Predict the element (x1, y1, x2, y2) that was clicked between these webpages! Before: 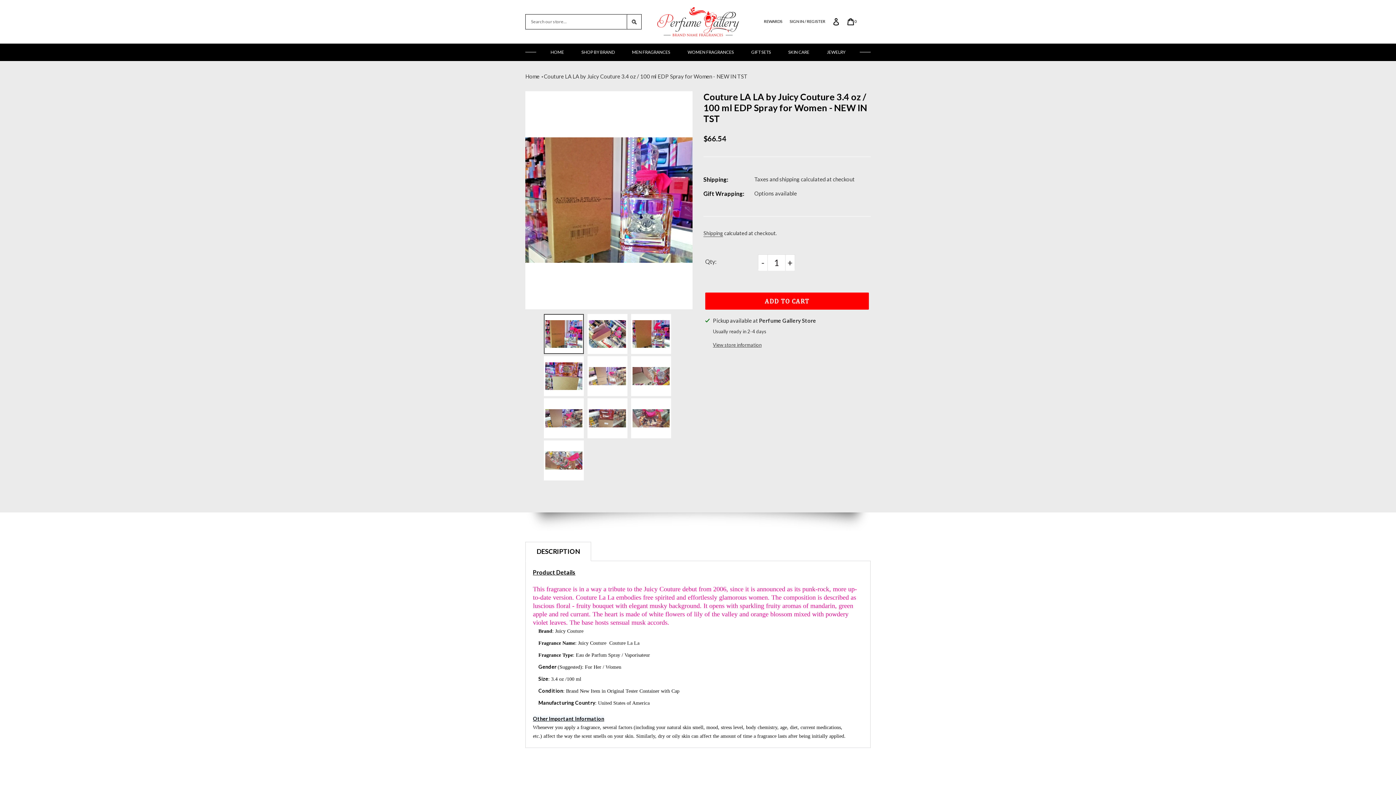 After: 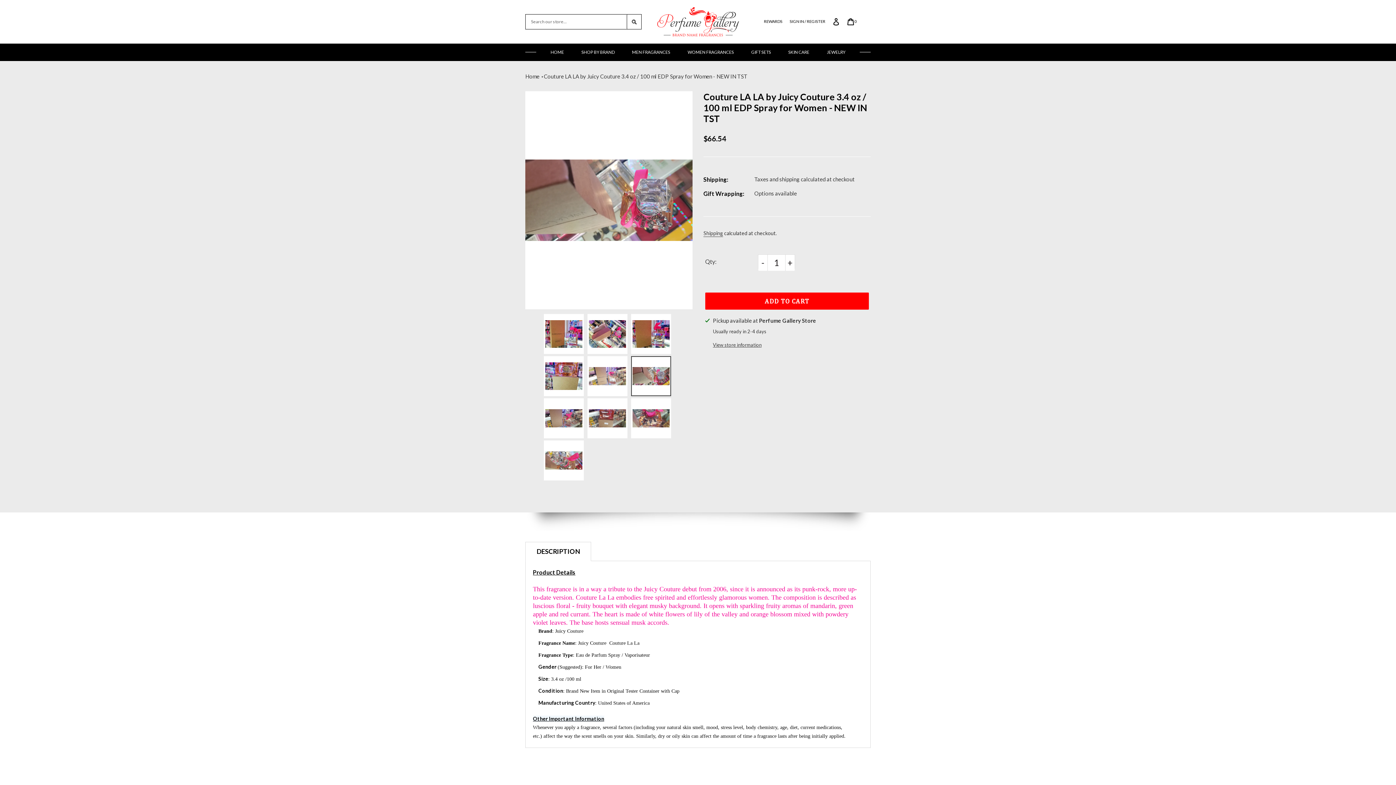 Action: bbox: (631, 356, 671, 396)